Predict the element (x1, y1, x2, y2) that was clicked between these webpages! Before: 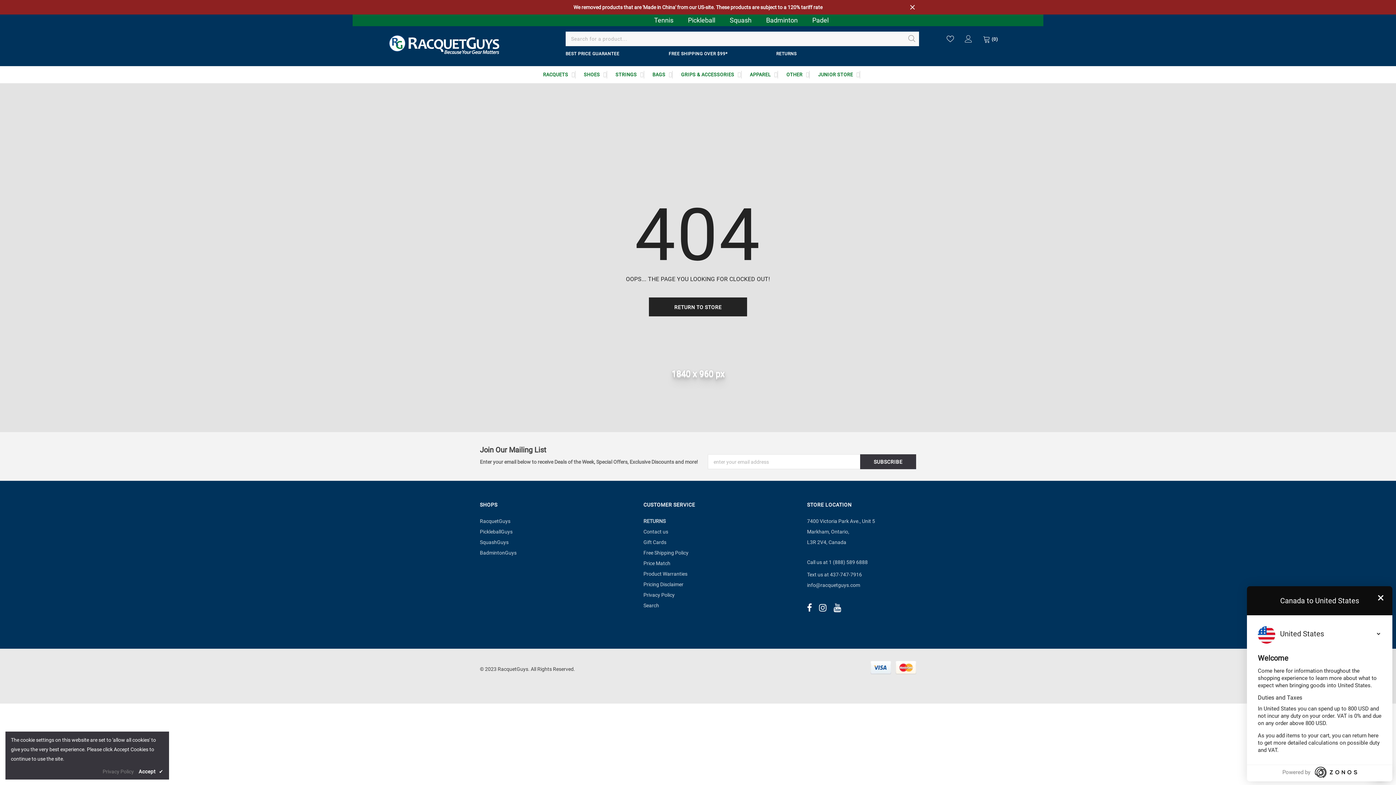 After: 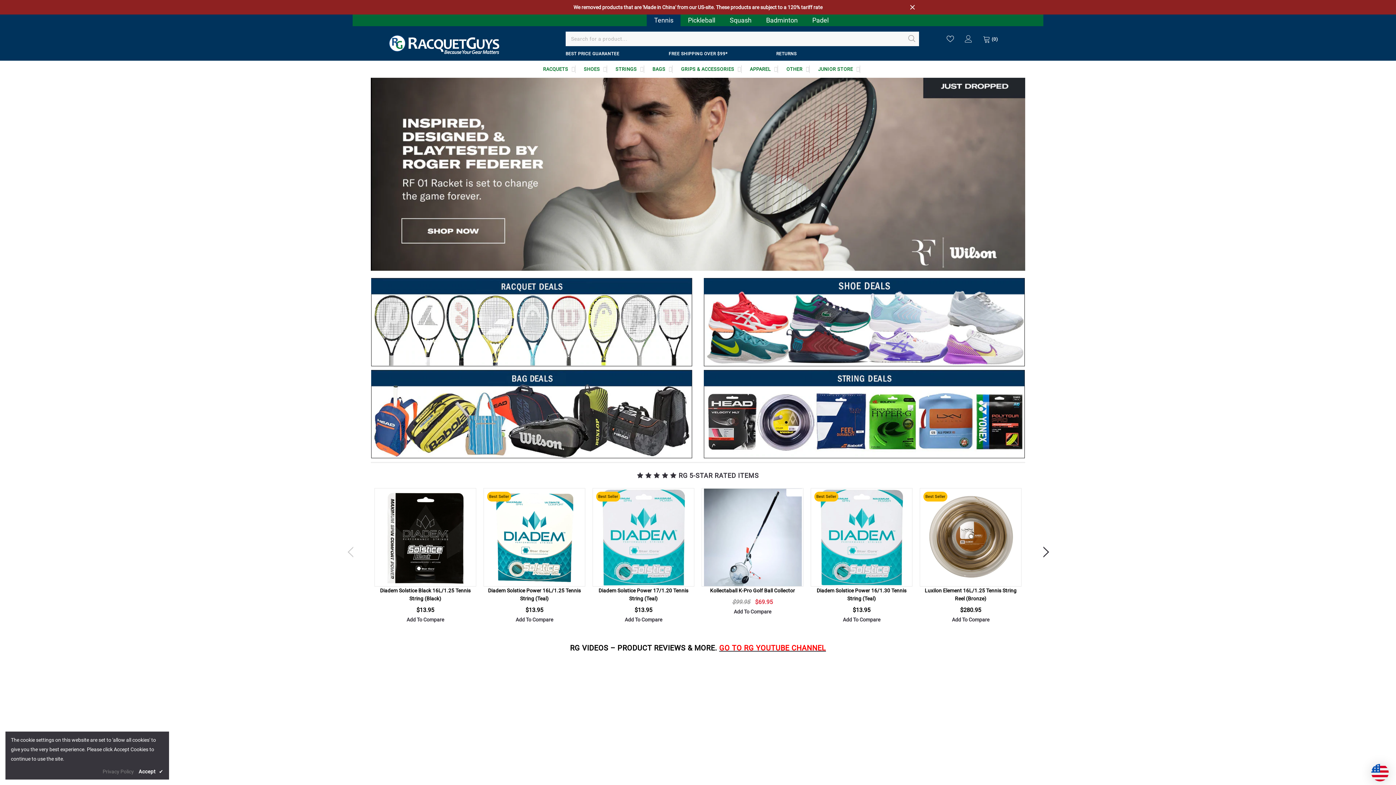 Action: bbox: (649, 297, 747, 316) label: RETURN TO STORE